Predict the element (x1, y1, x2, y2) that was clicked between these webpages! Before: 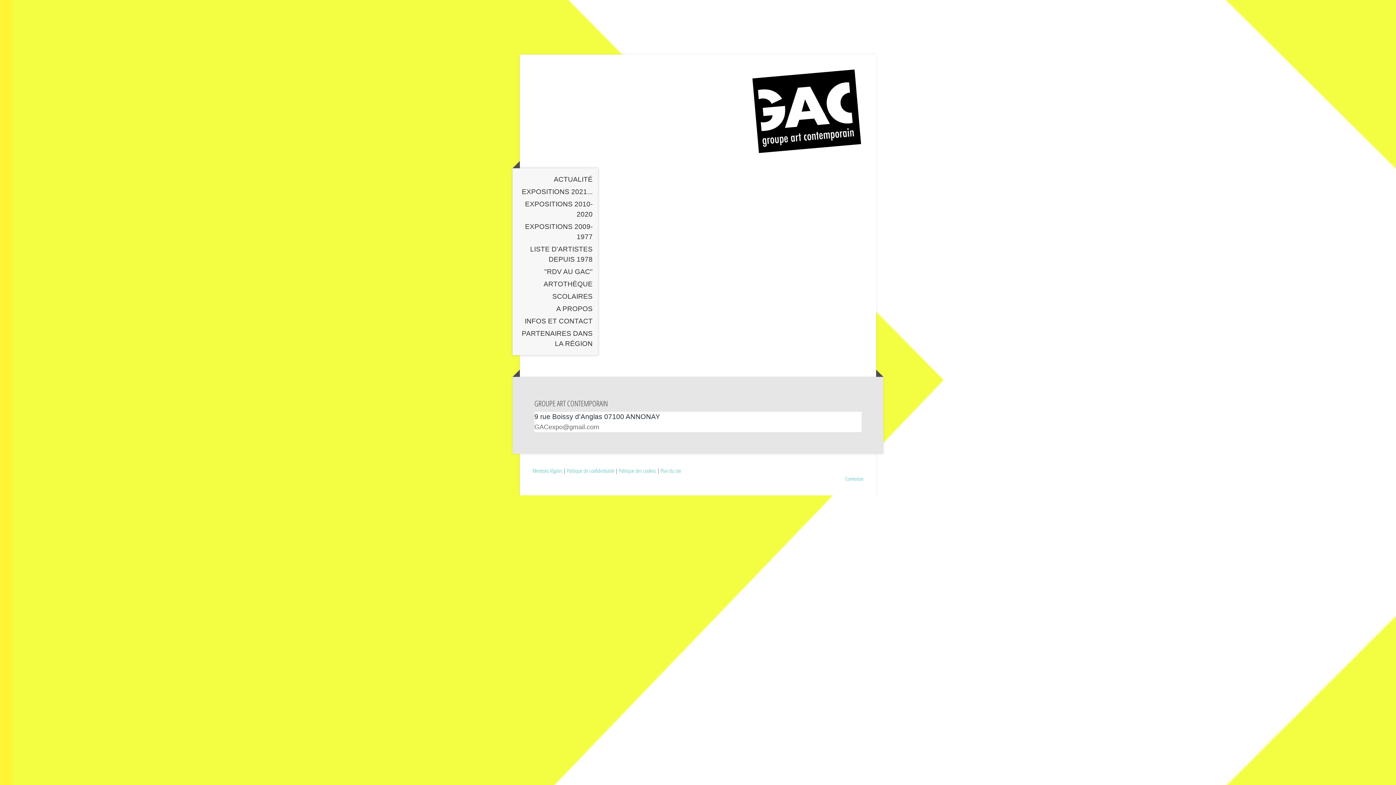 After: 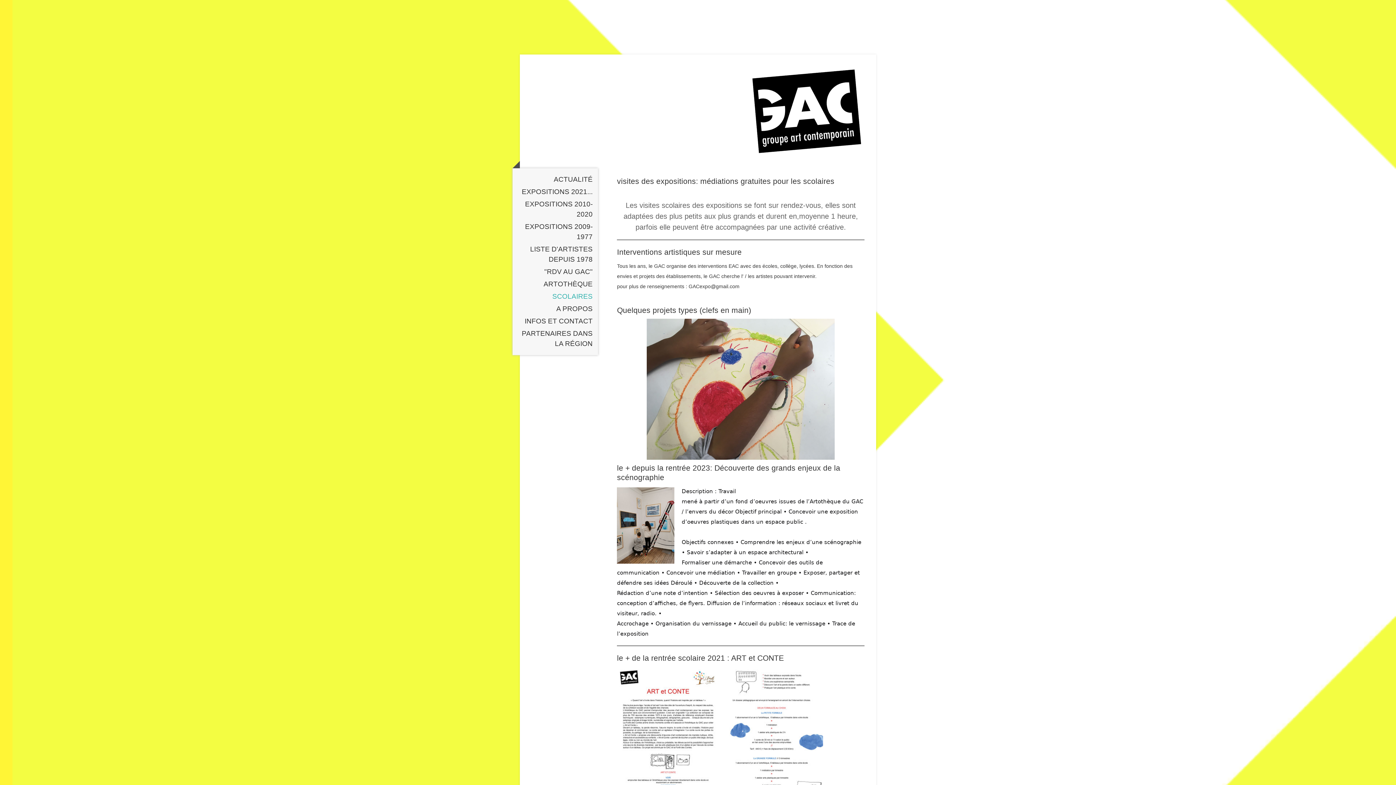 Action: label: SCOLAIRES bbox: (512, 290, 598, 302)